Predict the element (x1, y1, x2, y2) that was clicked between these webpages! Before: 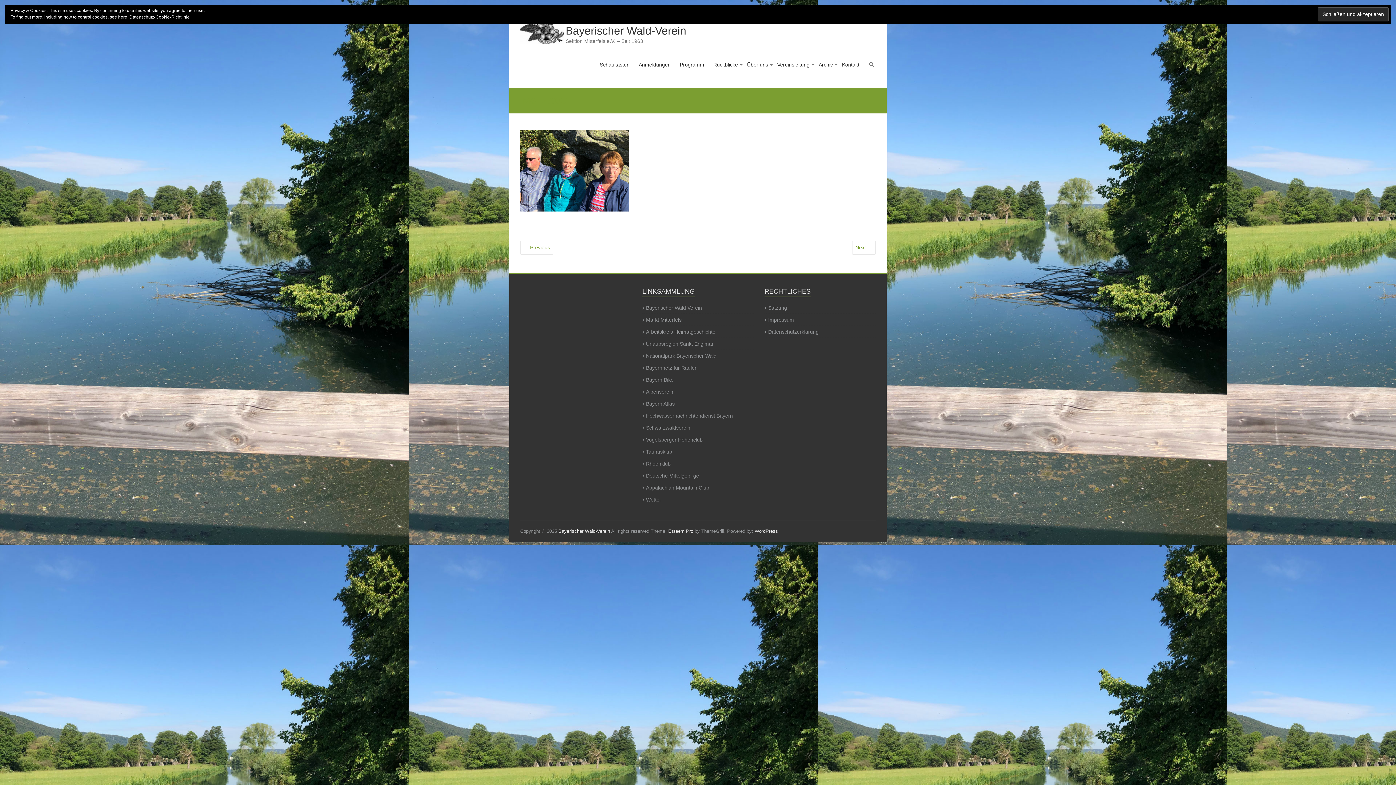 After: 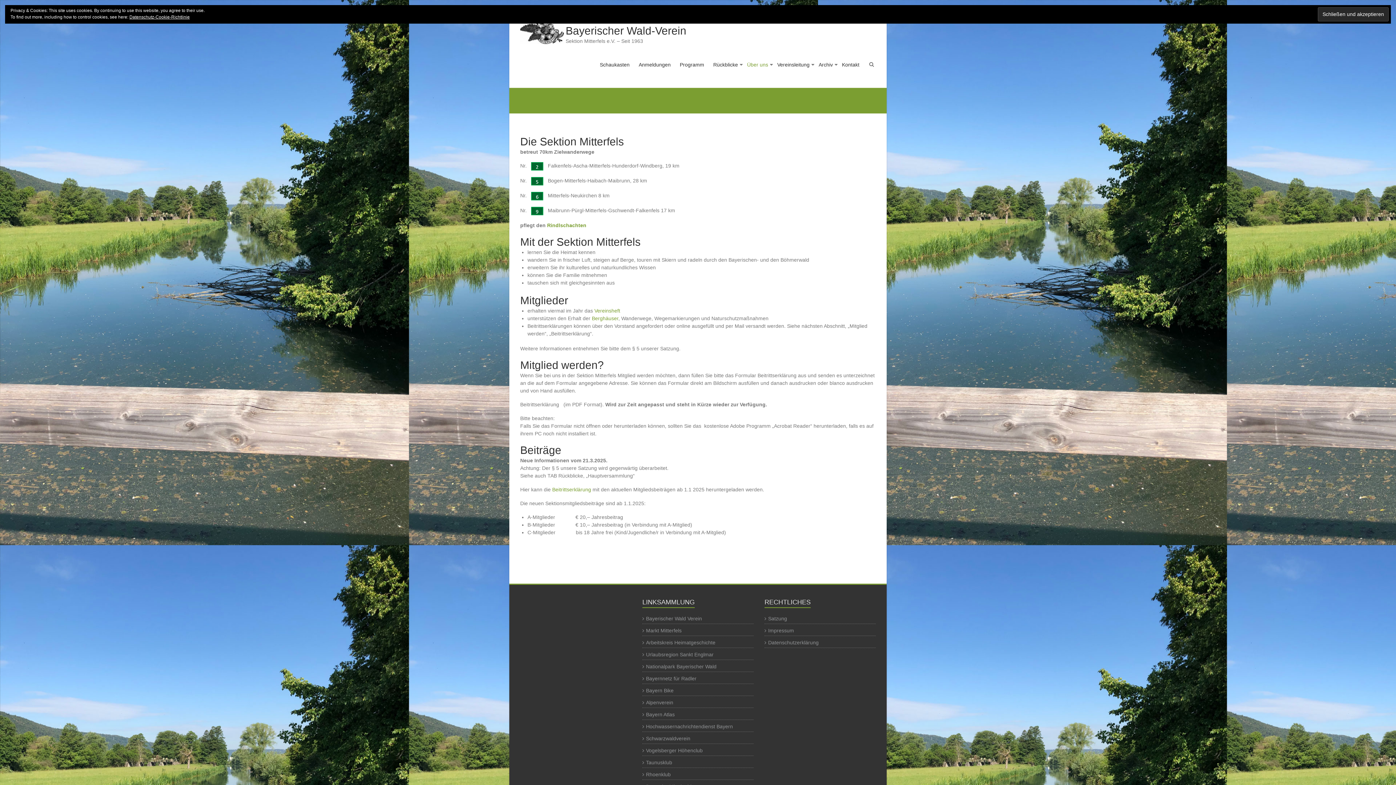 Action: bbox: (747, 55, 768, 87) label: Über uns